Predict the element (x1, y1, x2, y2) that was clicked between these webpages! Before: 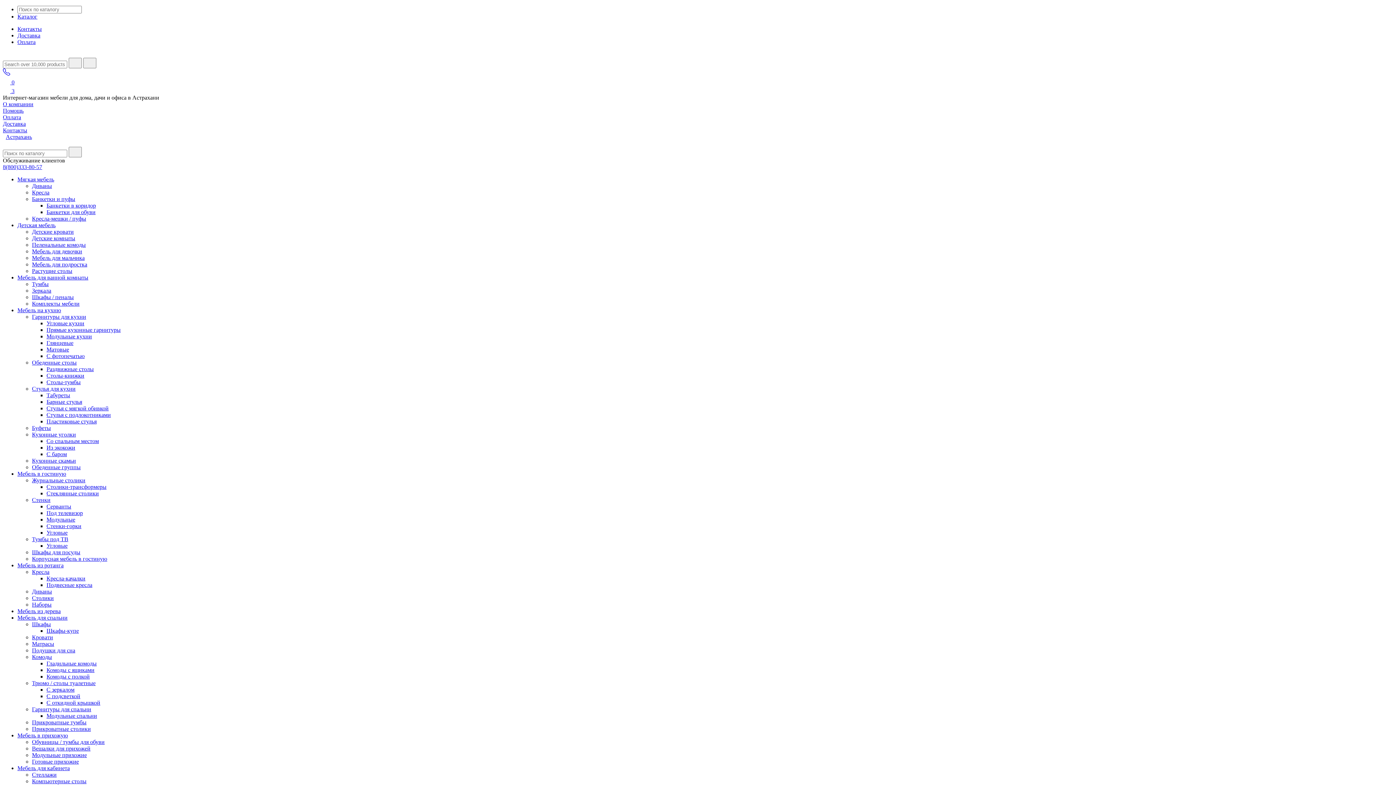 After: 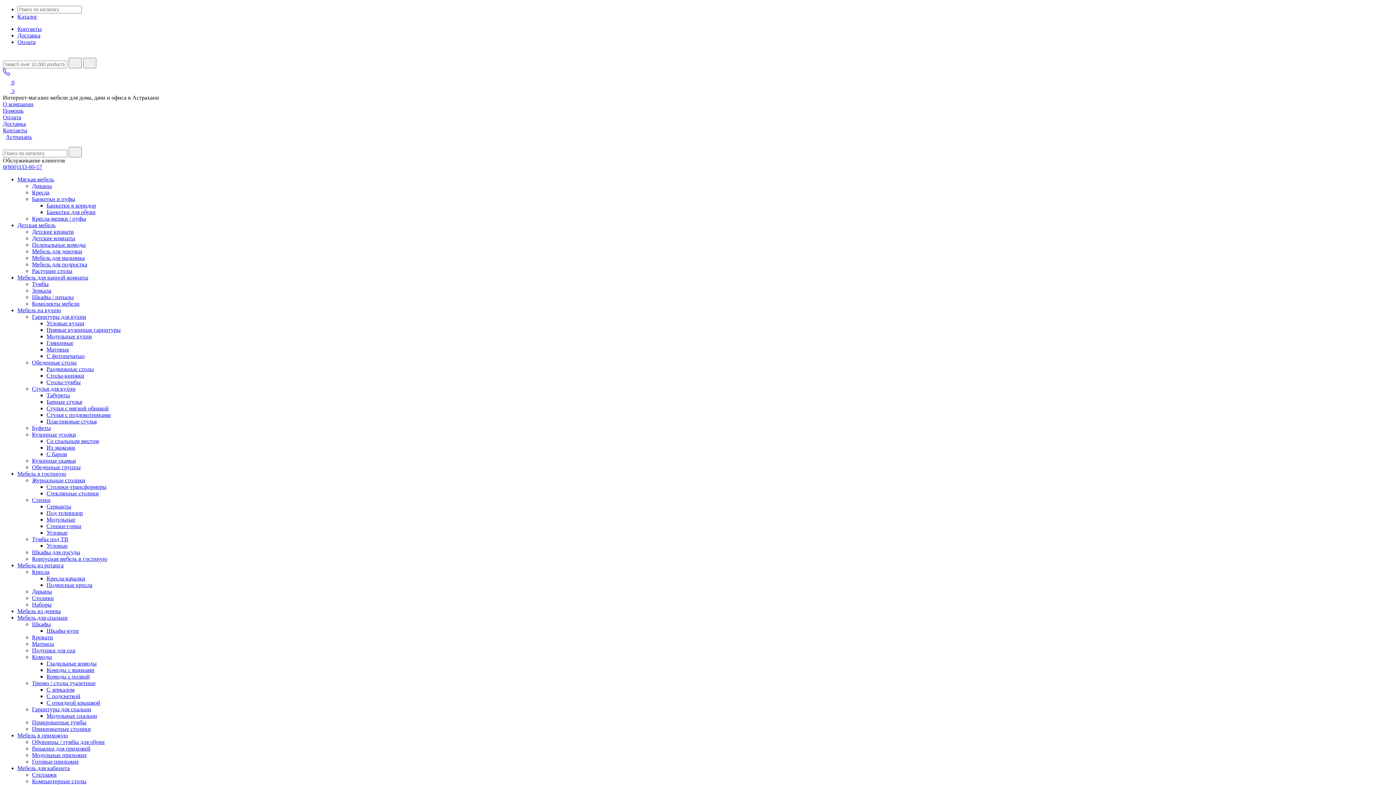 Action: label: Со спальным местом bbox: (46, 438, 98, 444)